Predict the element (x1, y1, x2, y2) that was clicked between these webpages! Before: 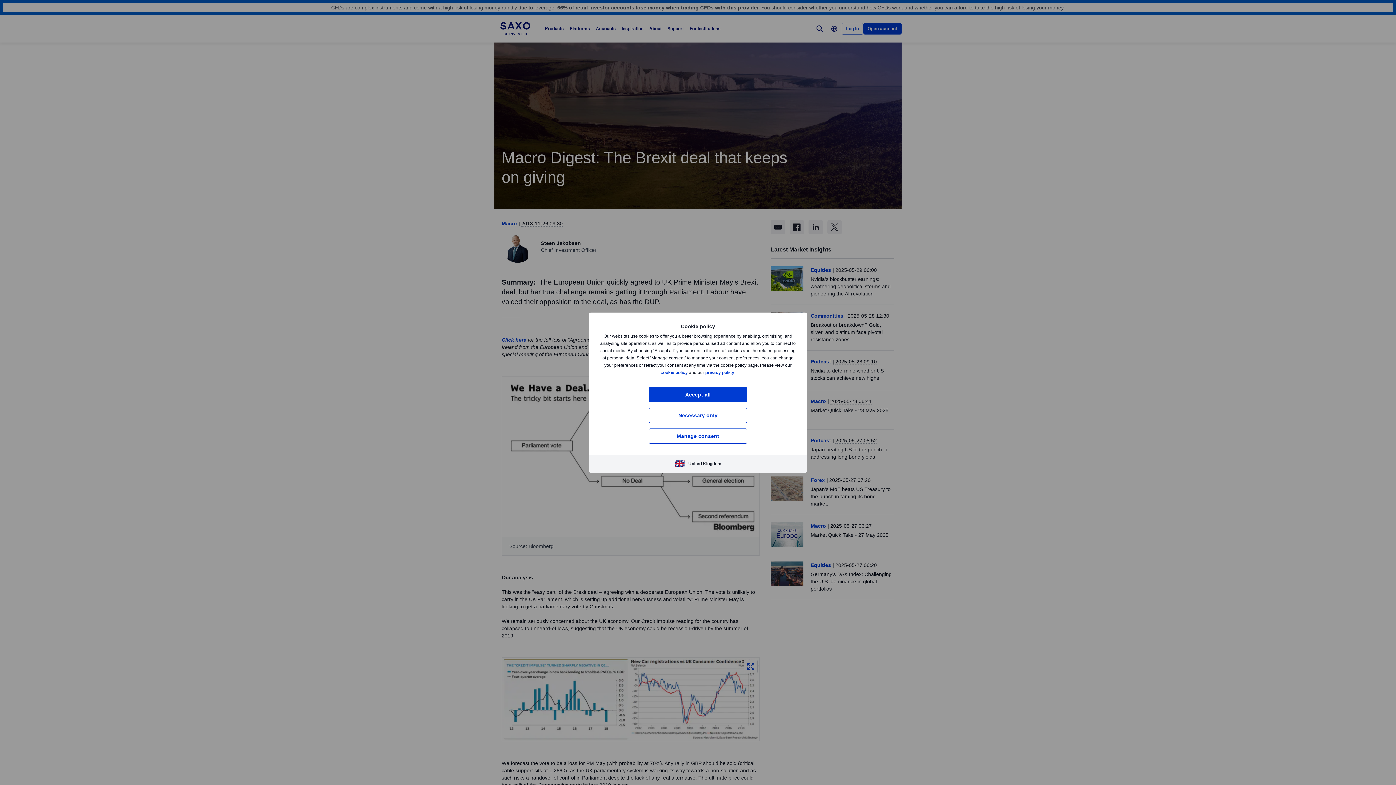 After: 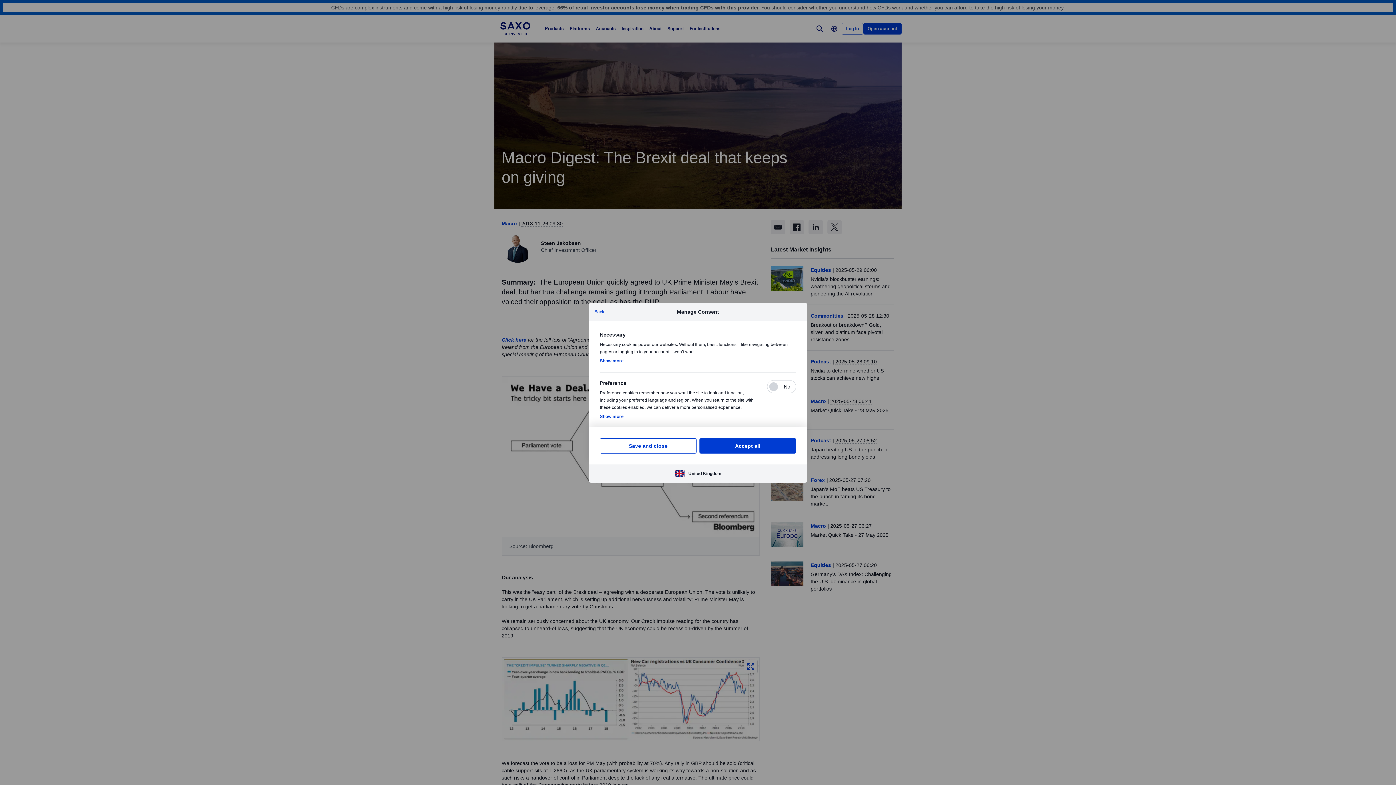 Action: bbox: (649, 428, 747, 443) label: Manage consent